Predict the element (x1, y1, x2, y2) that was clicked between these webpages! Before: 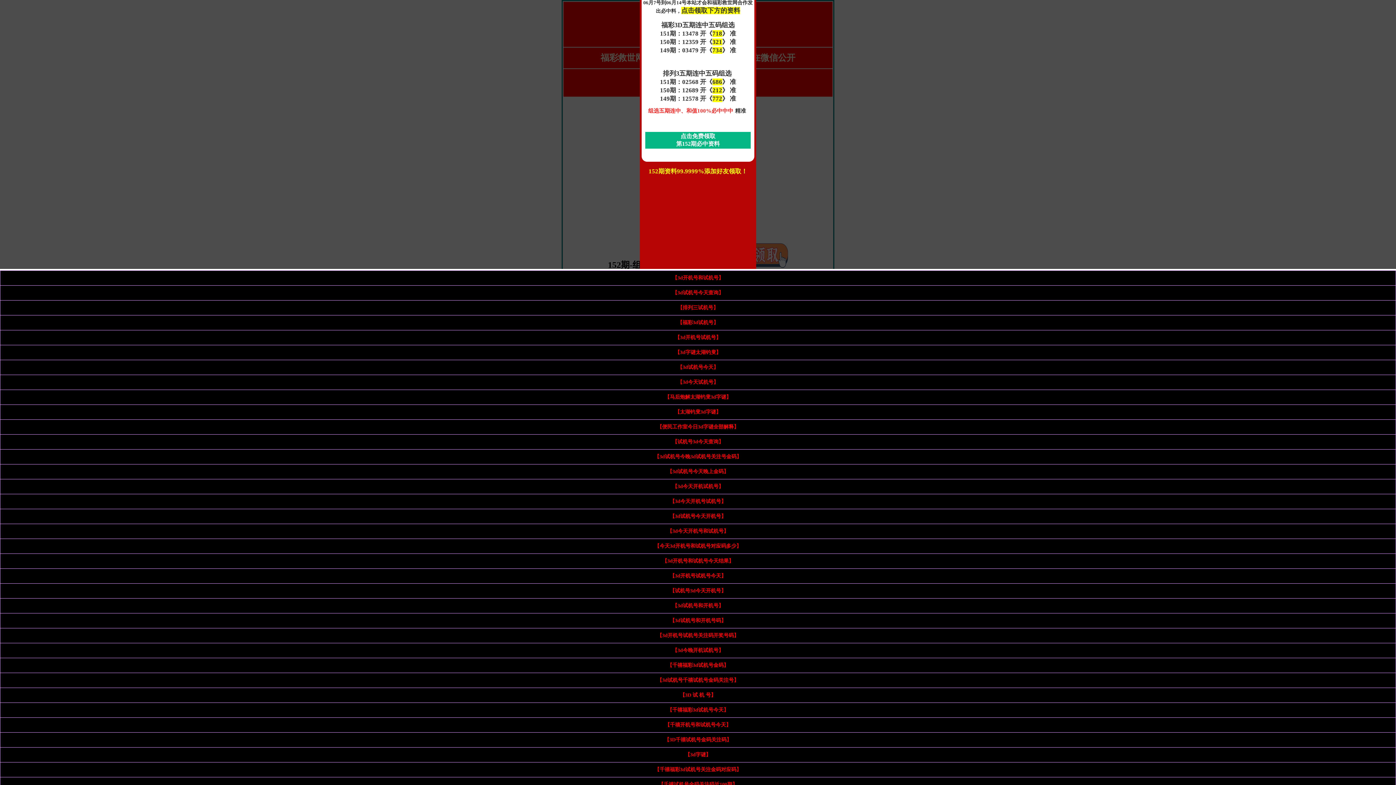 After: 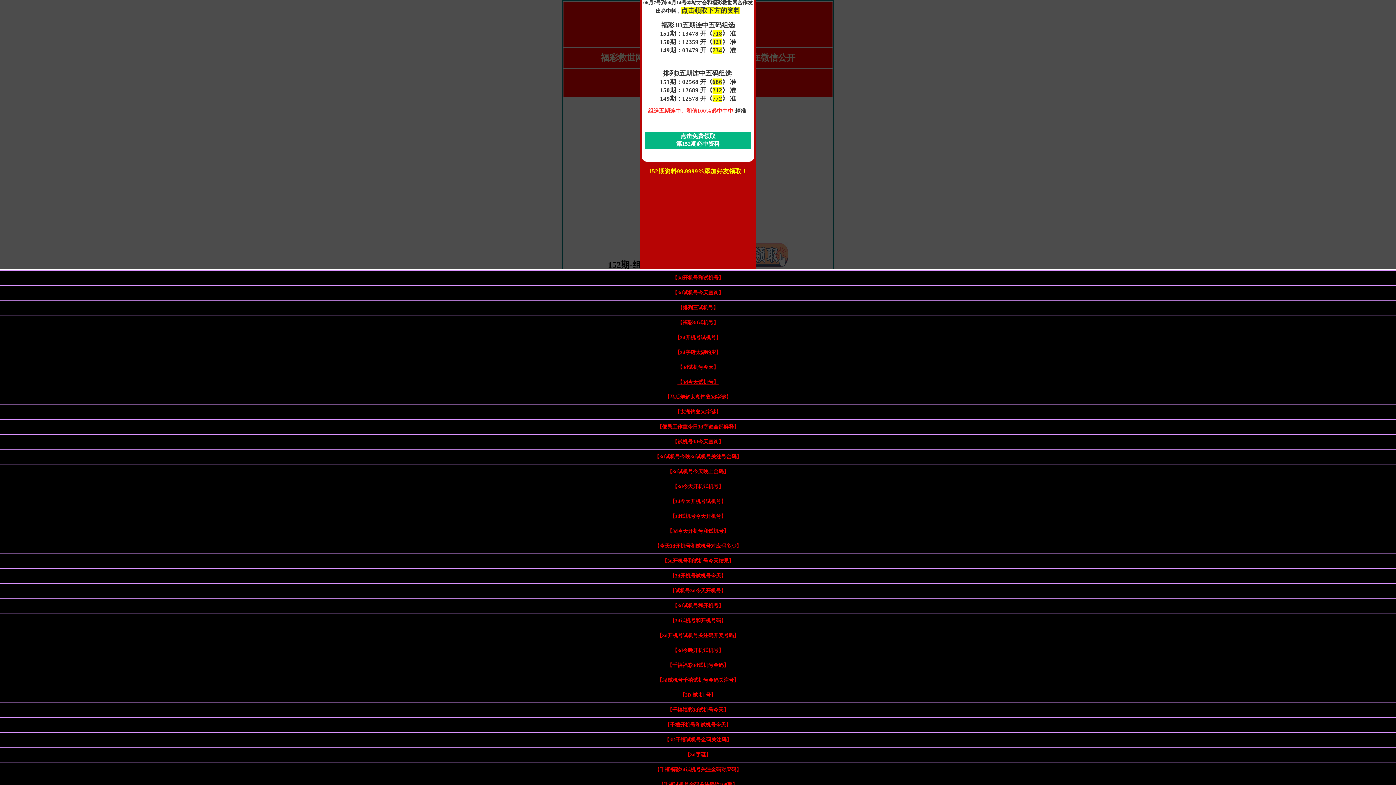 Action: label: 【3d今天试机号】 bbox: (677, 379, 718, 385)